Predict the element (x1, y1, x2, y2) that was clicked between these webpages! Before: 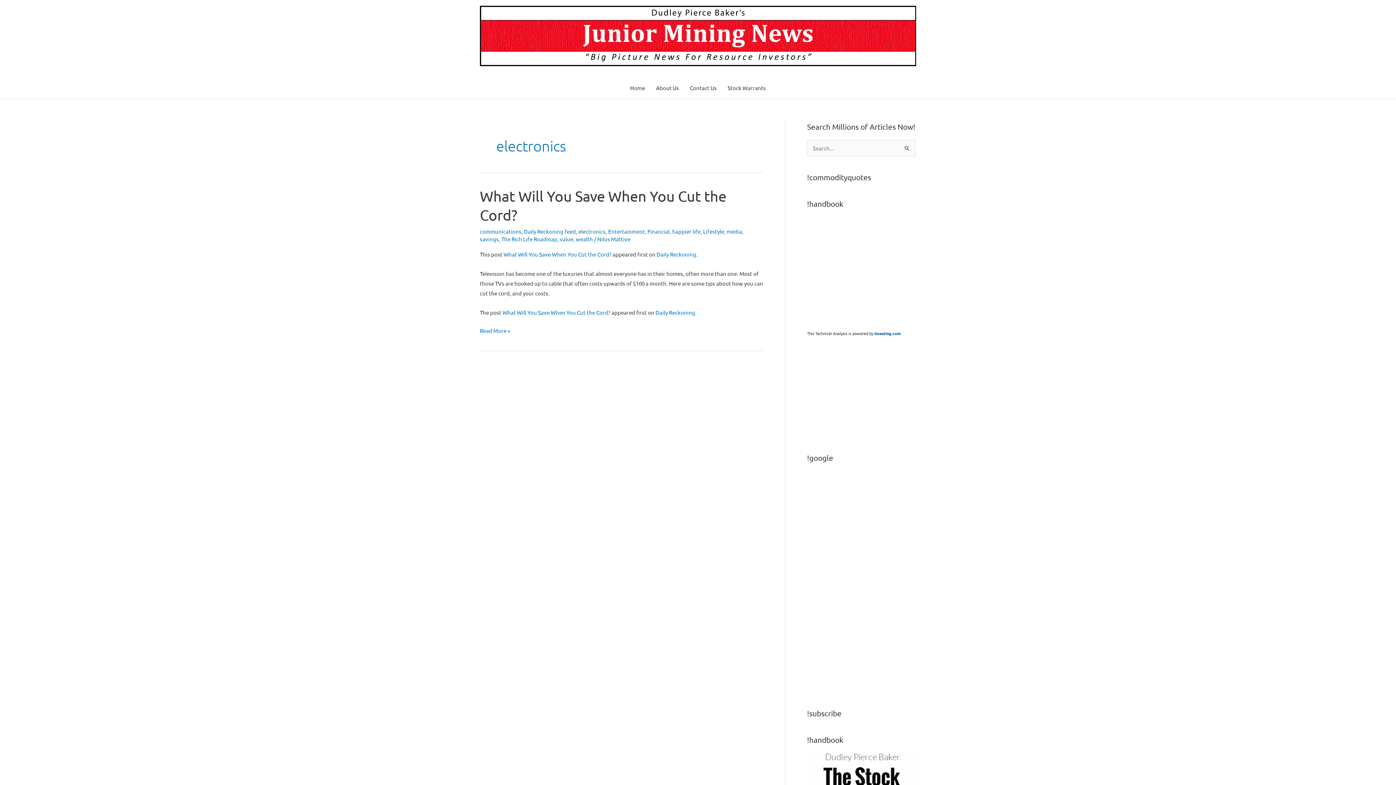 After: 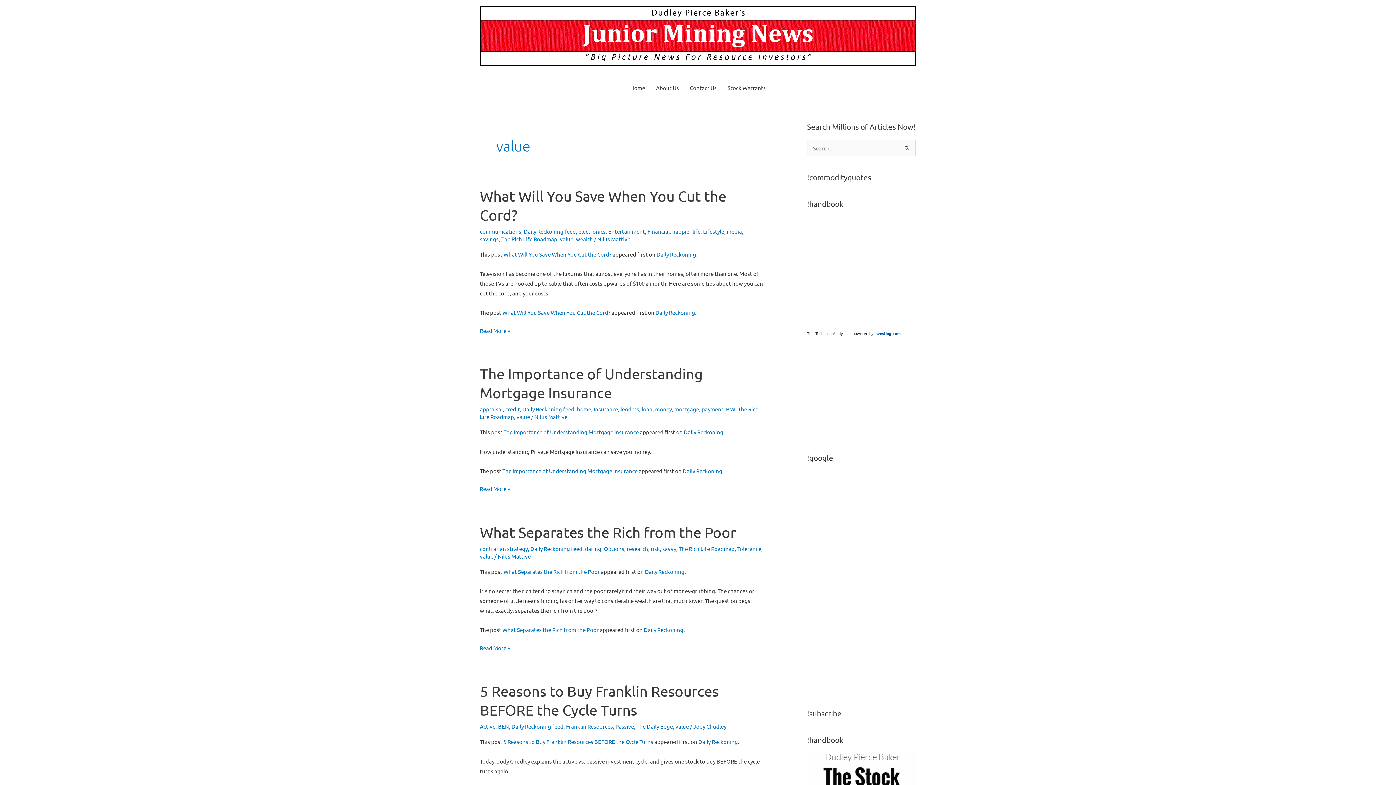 Action: bbox: (560, 235, 573, 242) label: value